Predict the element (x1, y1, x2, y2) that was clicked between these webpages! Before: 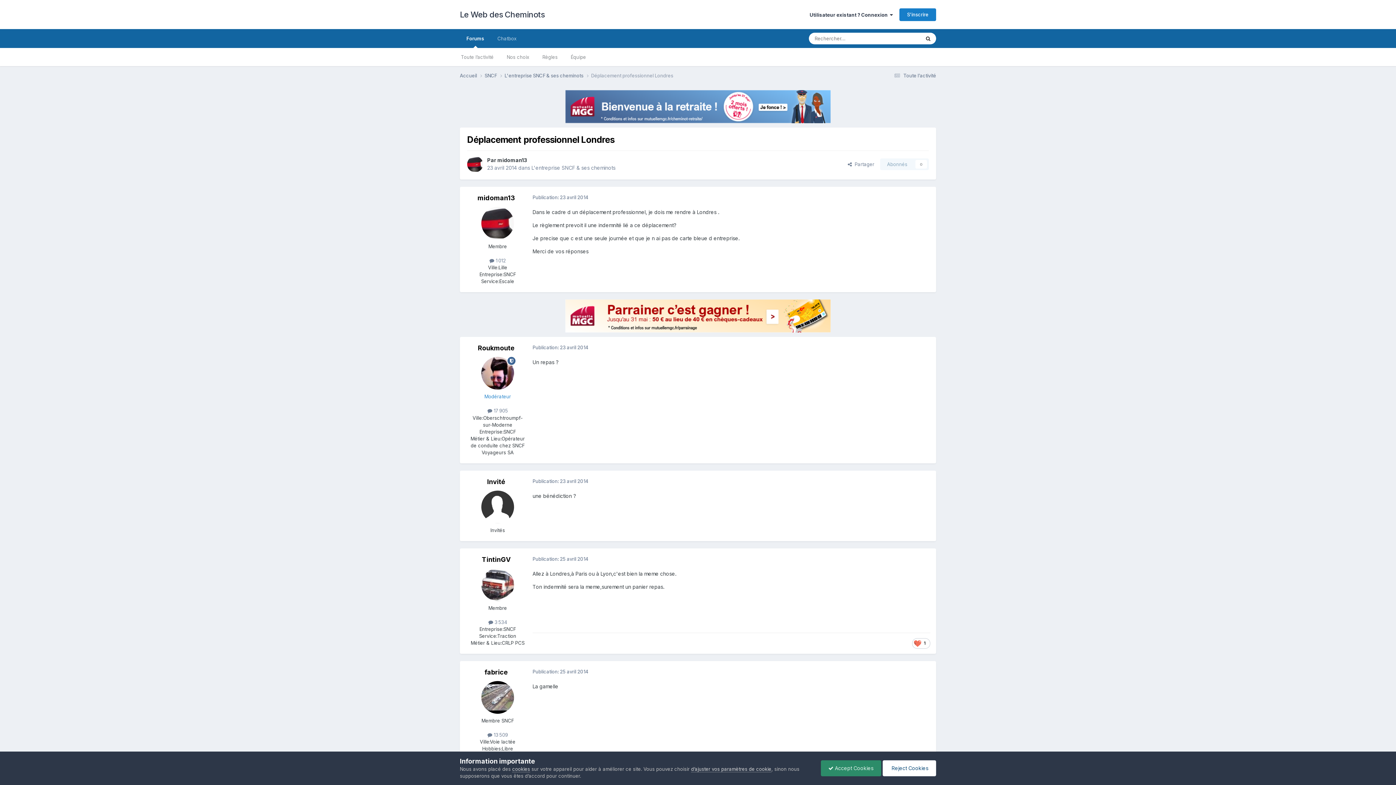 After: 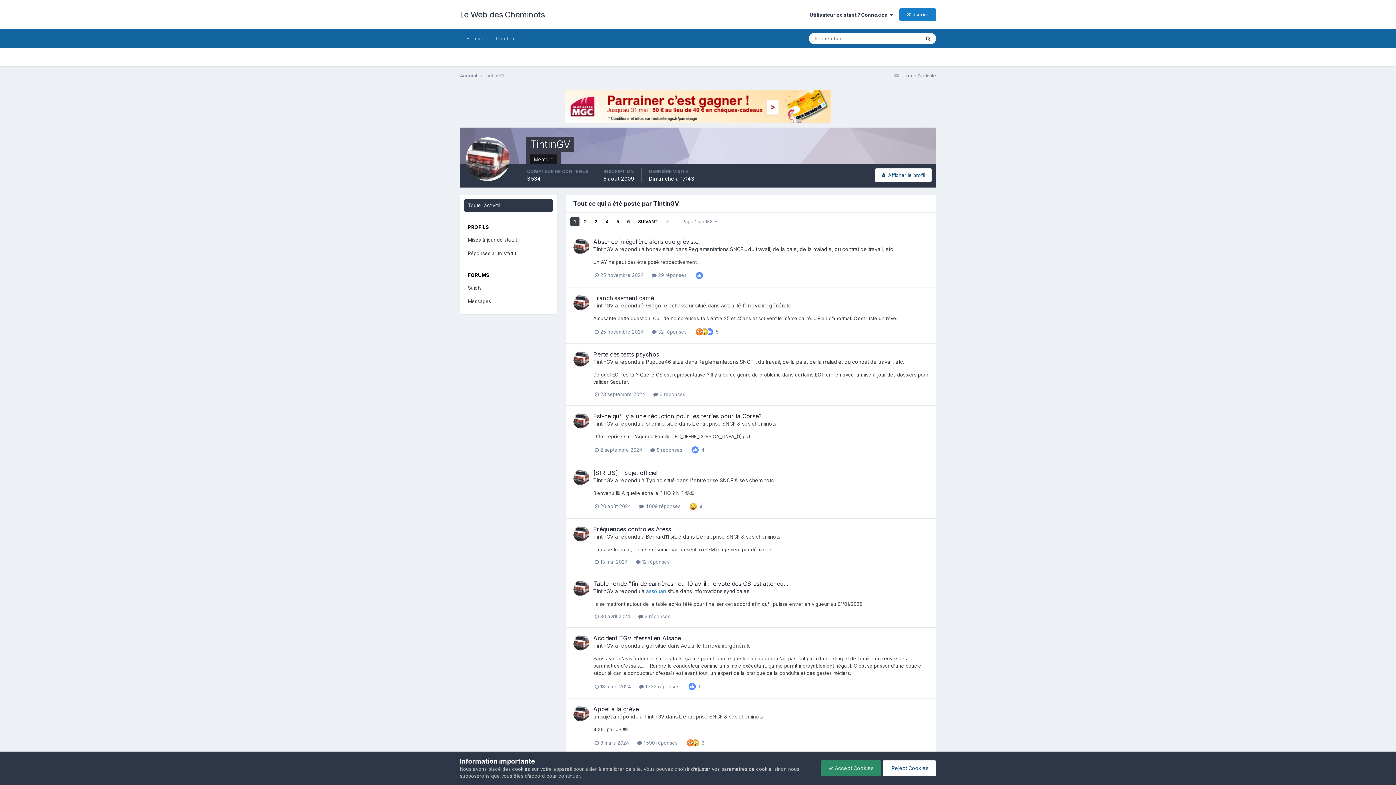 Action: label:  3 534 bbox: (488, 619, 507, 625)